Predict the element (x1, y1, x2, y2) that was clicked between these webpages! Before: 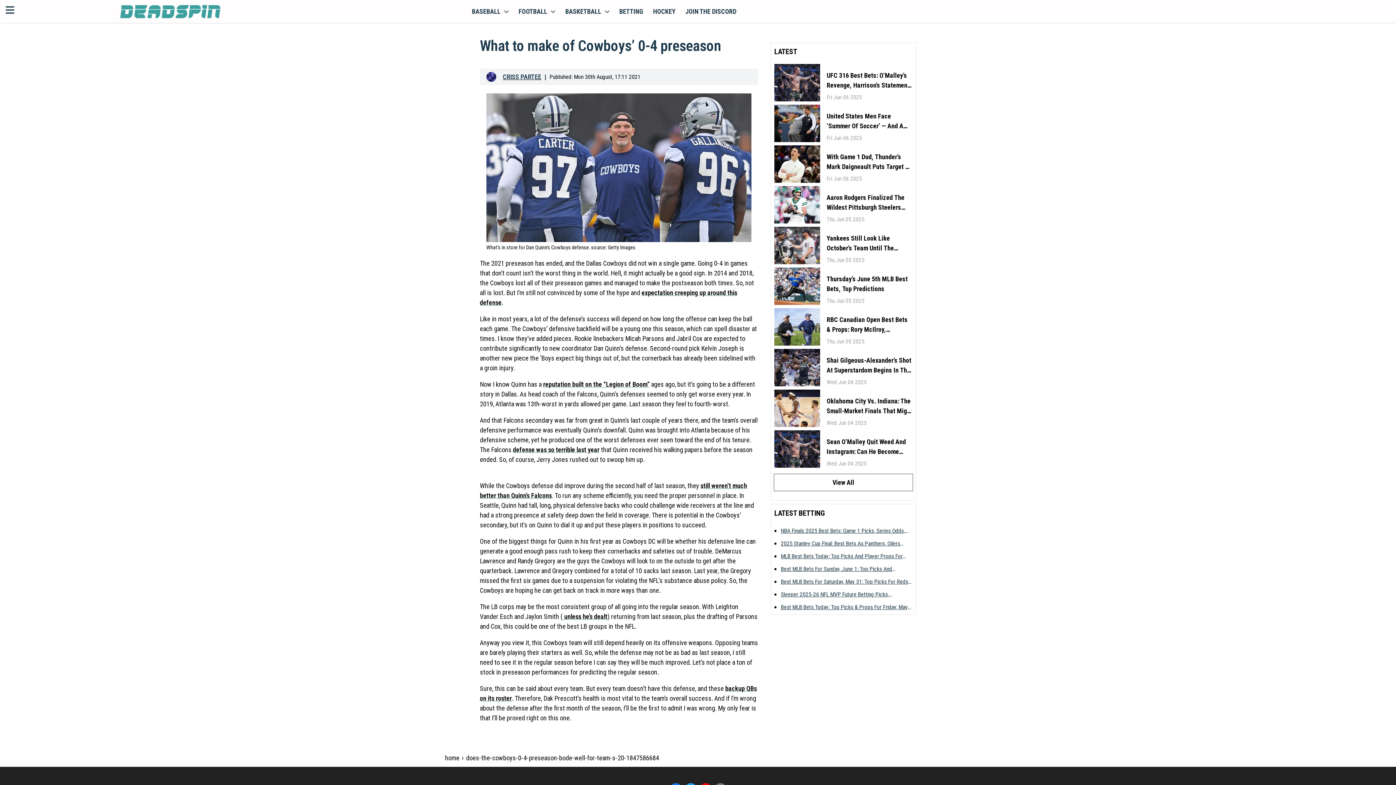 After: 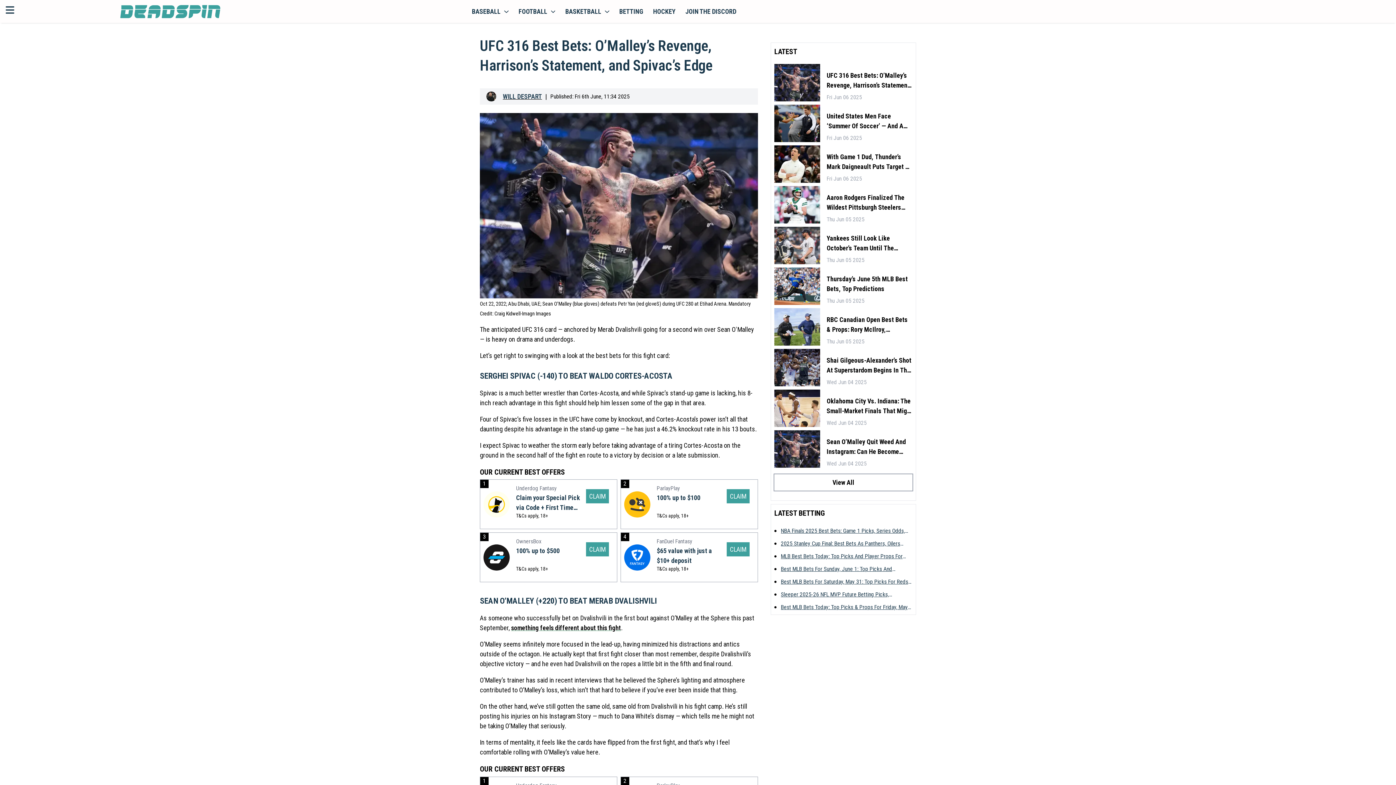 Action: label: UFC 316 Best Bets: O’Malley’s Revenge, Harrison’s Statement, And Spivac’s Edge bbox: (826, 70, 912, 90)